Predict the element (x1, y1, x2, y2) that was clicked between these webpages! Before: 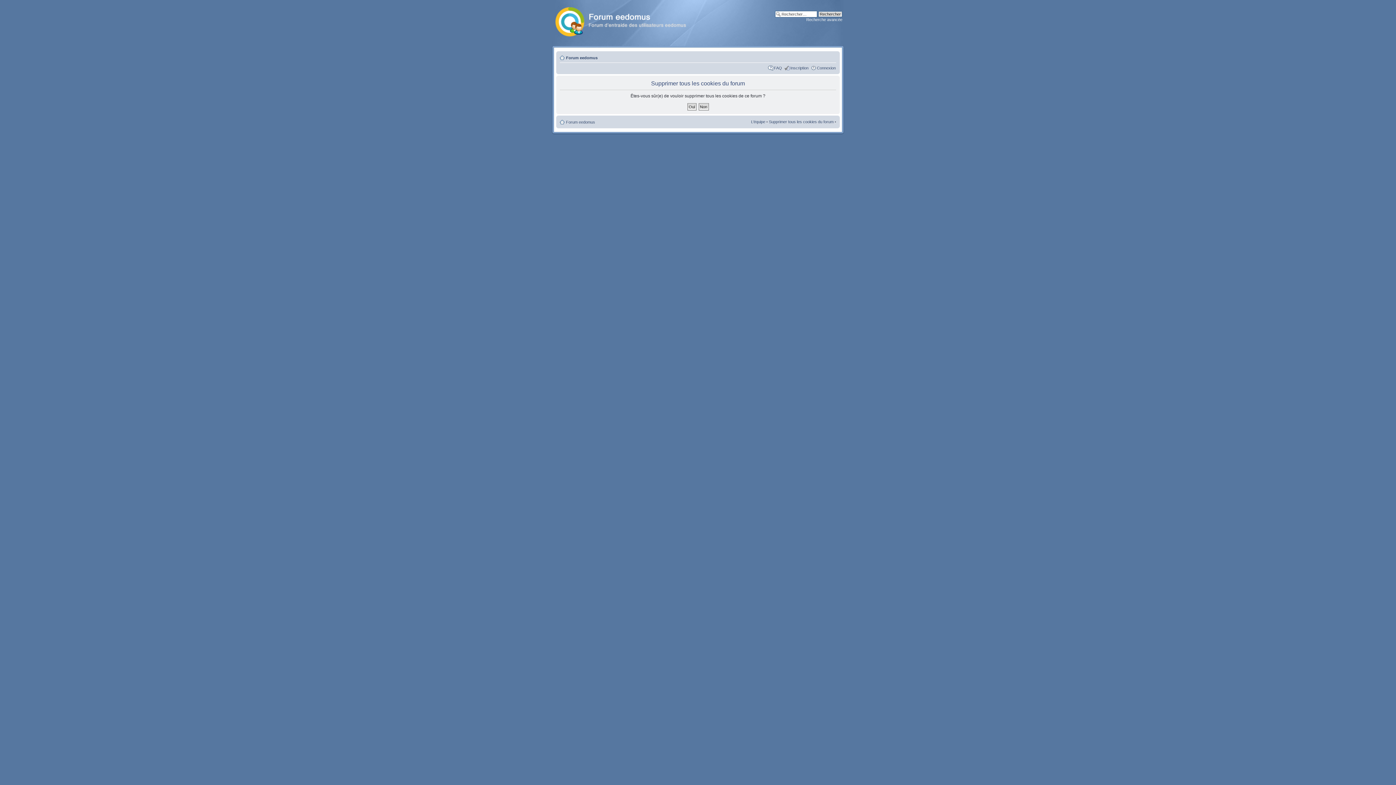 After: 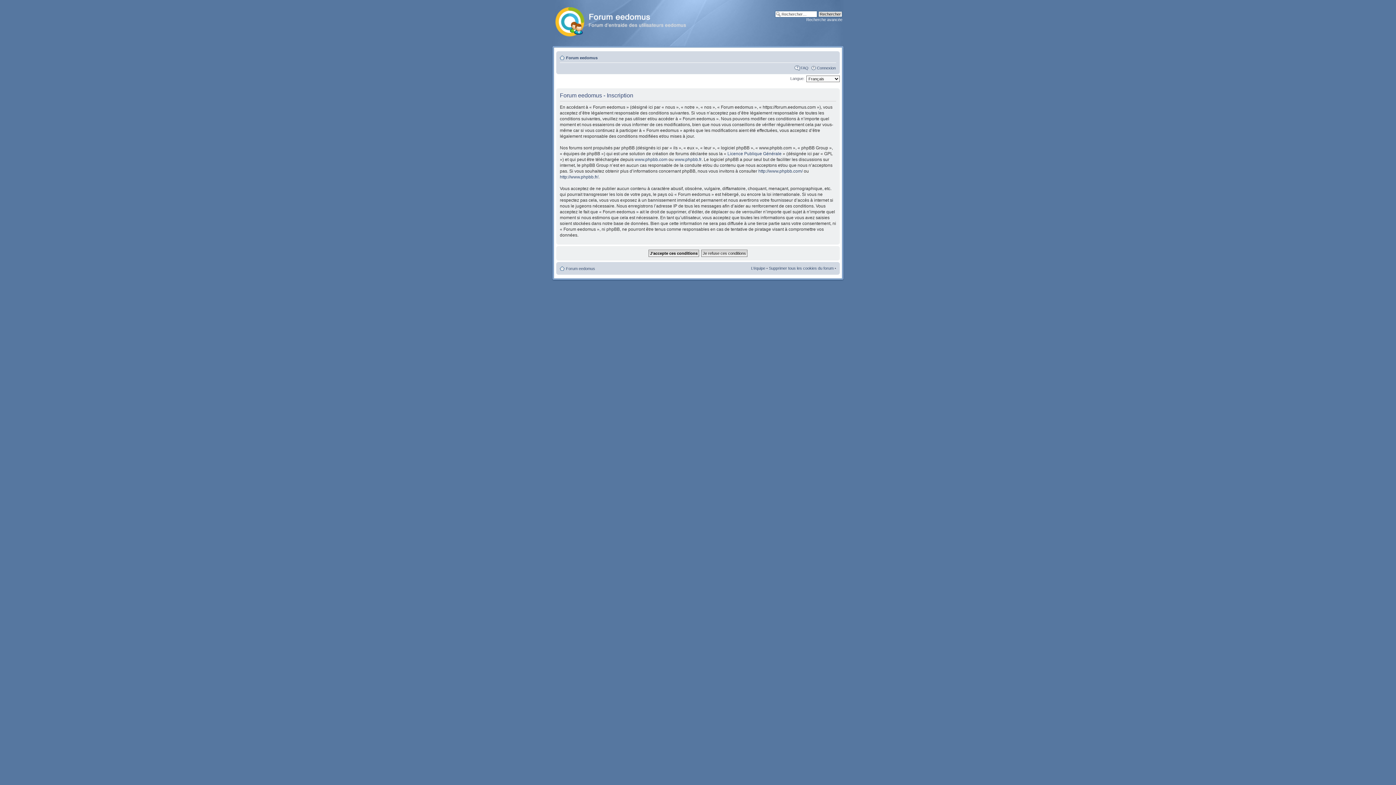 Action: label: Inscription bbox: (790, 65, 808, 70)